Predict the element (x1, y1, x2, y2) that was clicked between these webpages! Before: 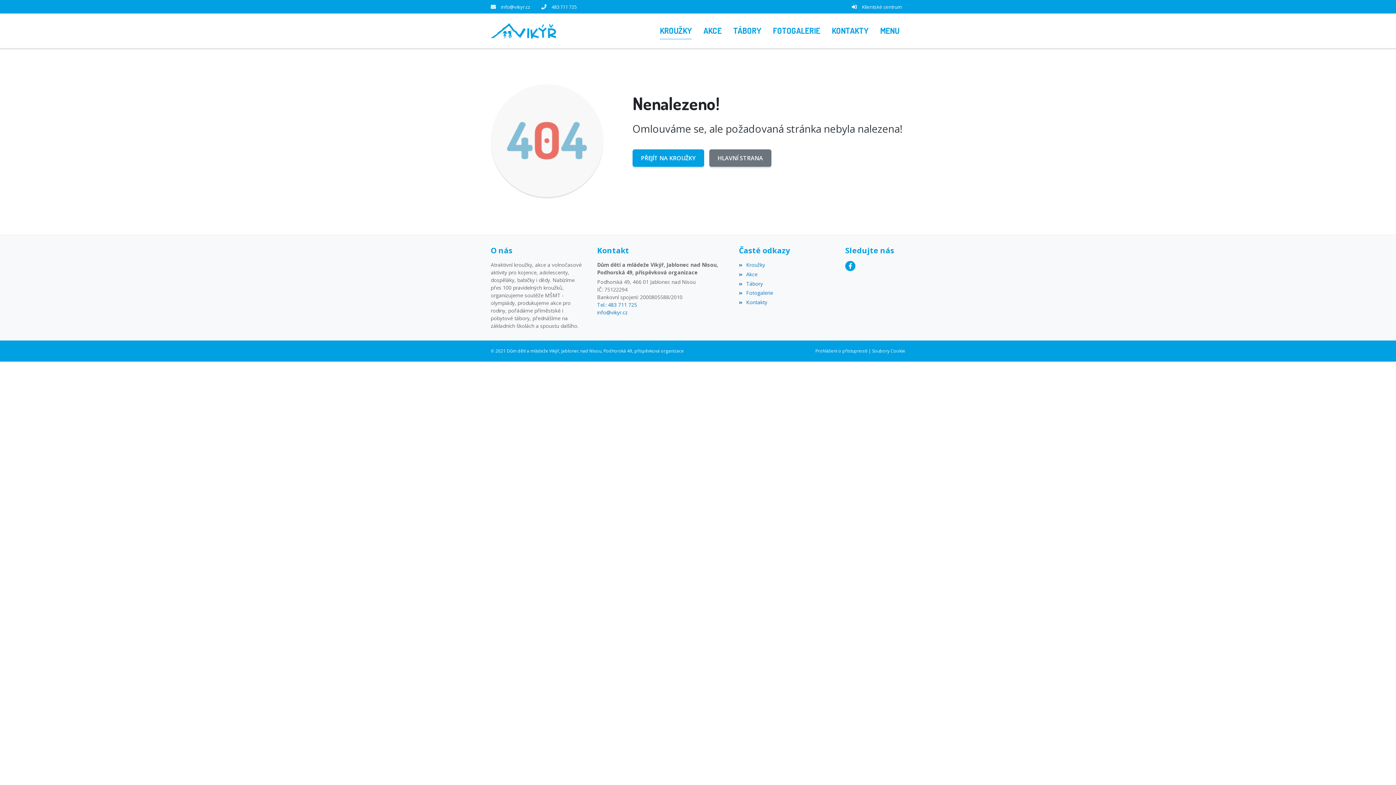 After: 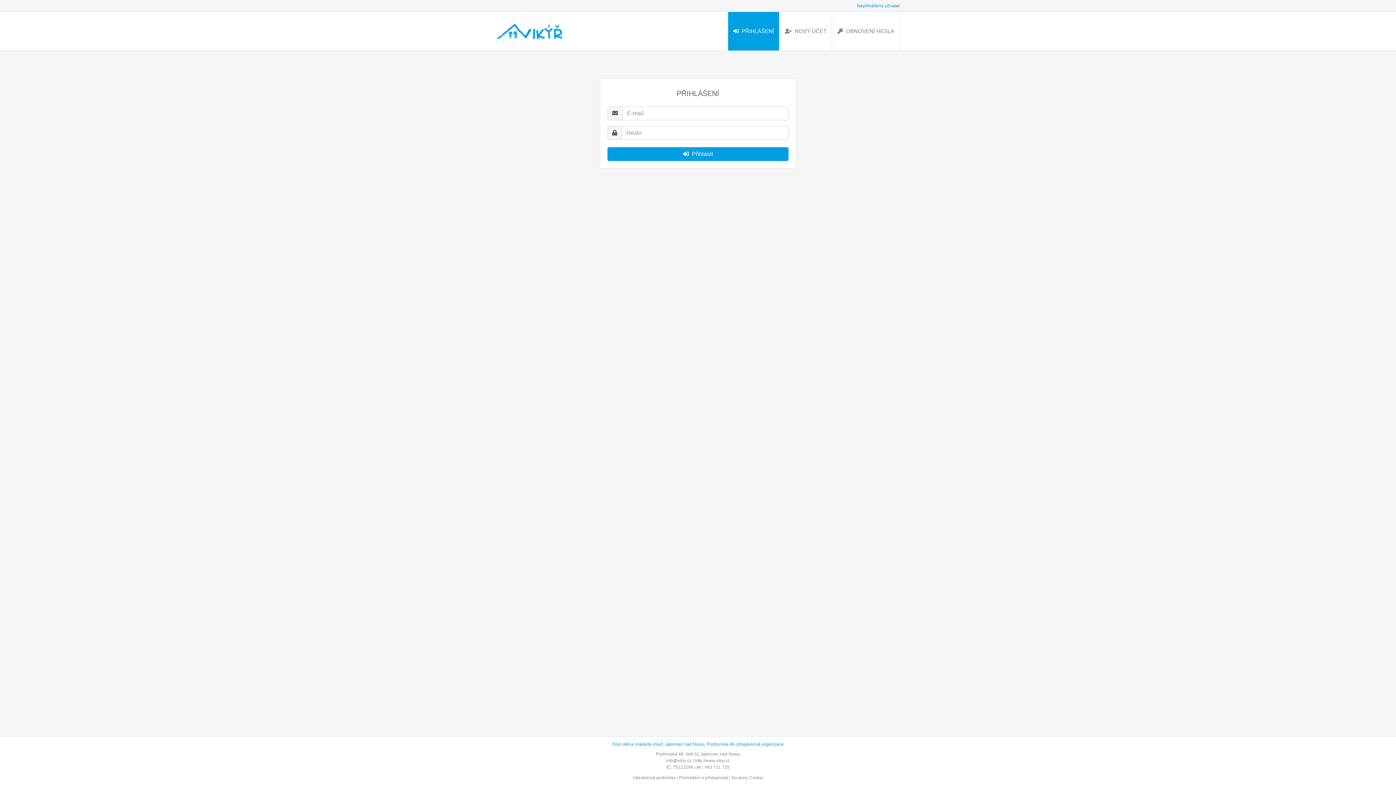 Action: bbox: (862, 3, 901, 10) label: Klientské centrum